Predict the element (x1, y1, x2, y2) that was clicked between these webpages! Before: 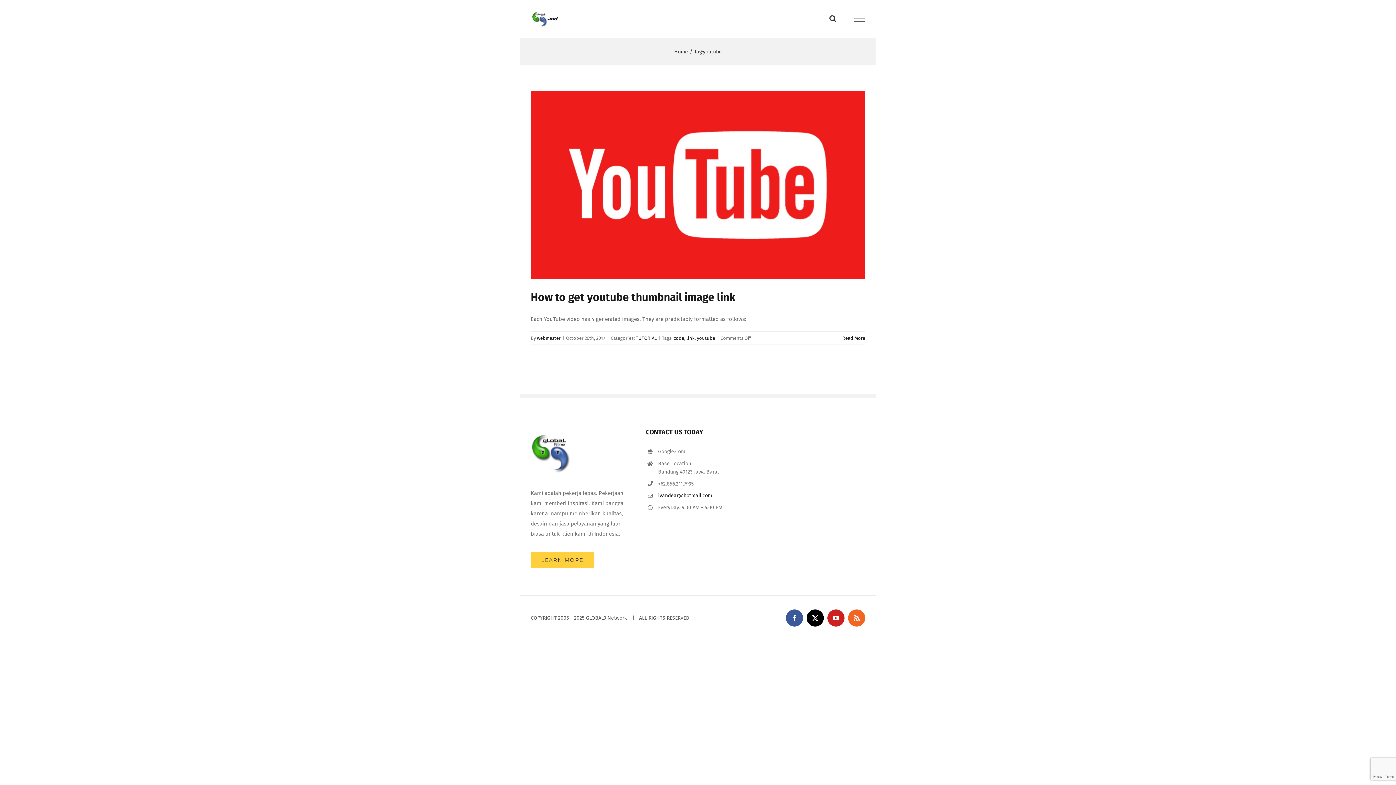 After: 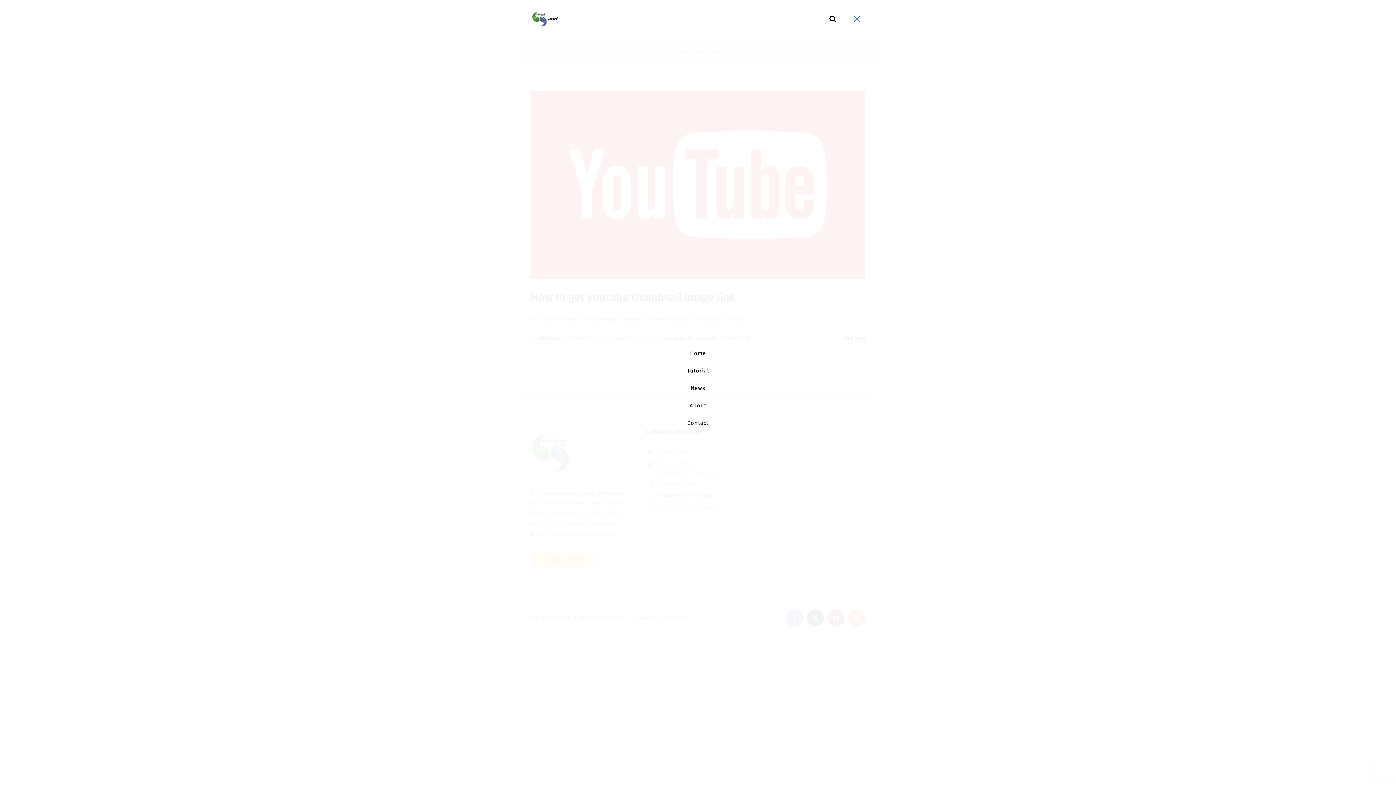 Action: label: Toggle Menu bbox: (845, 15, 874, 22)